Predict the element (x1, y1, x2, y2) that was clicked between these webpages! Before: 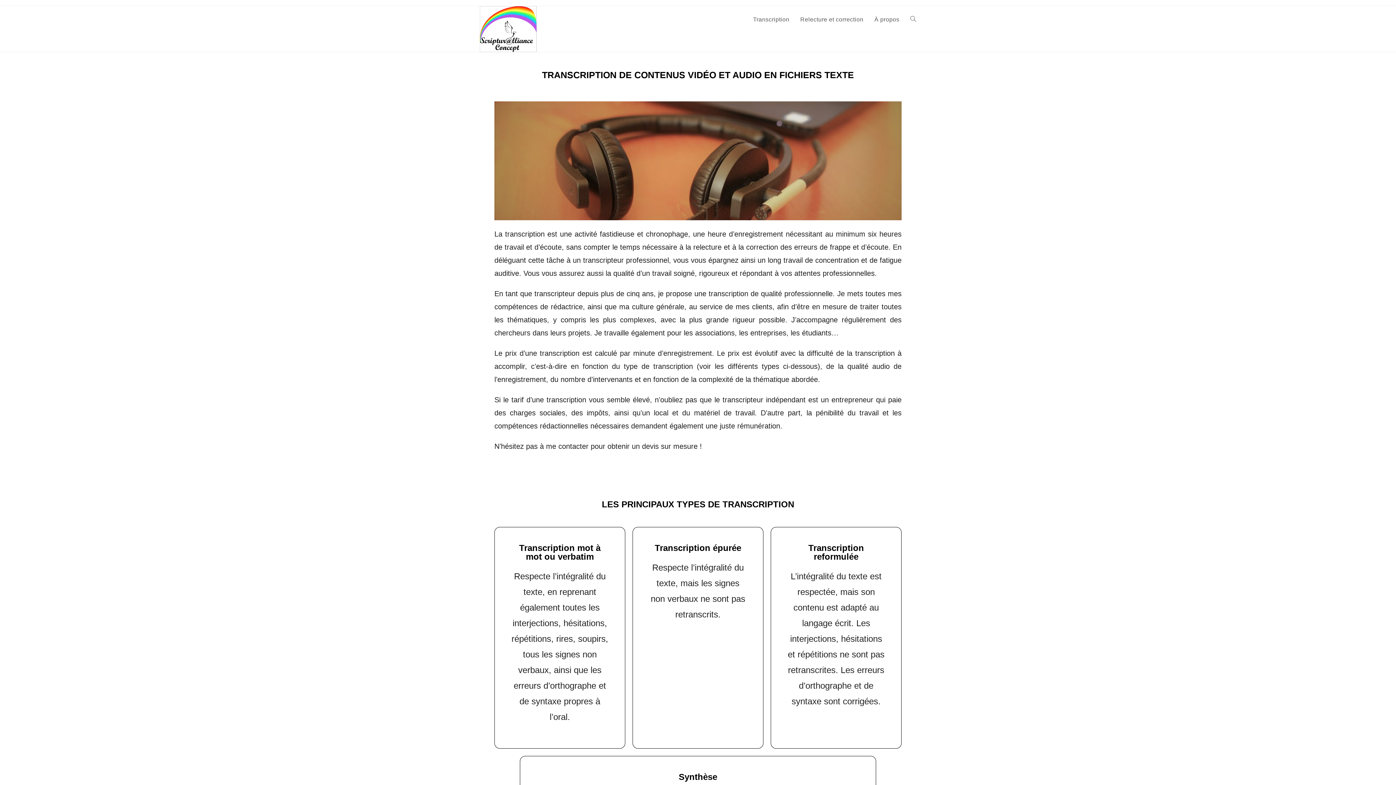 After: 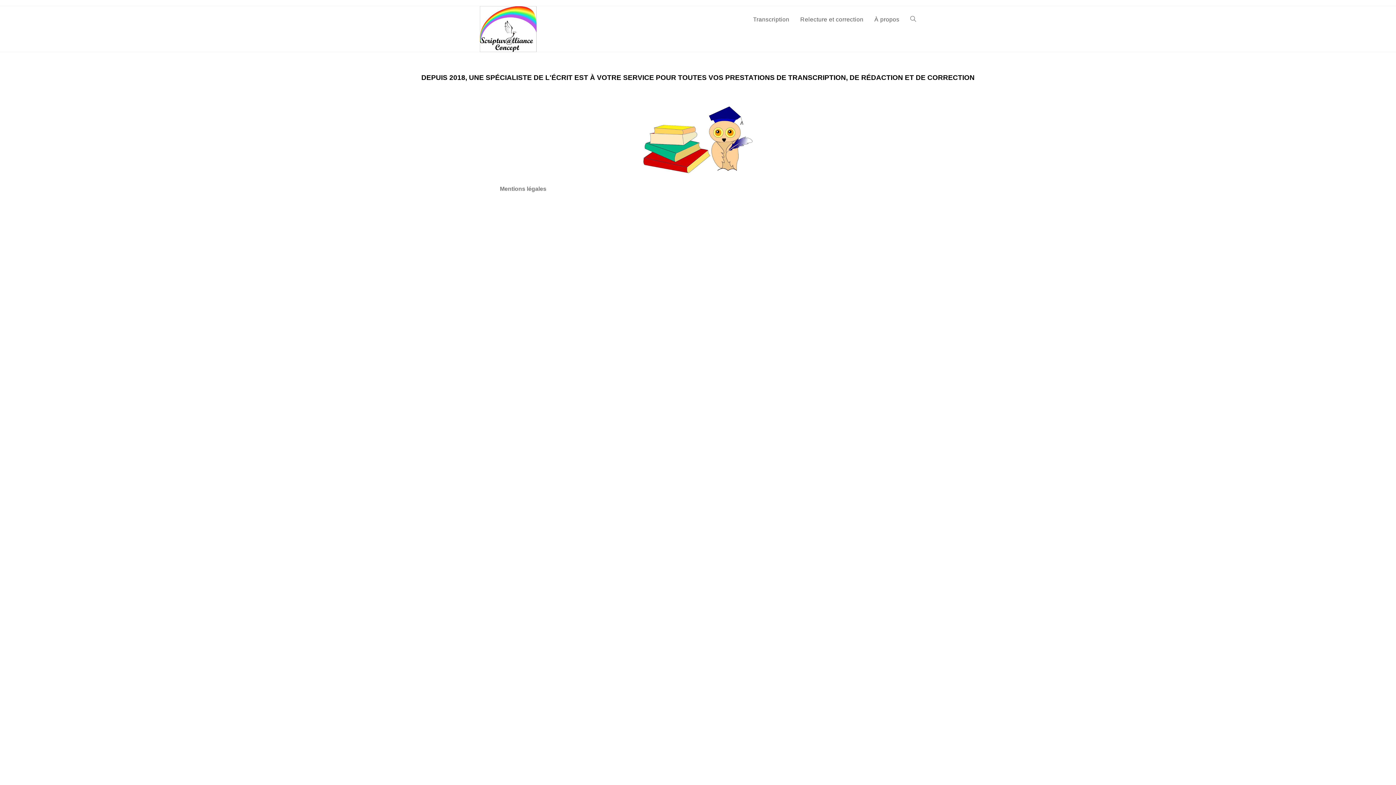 Action: bbox: (480, 25, 536, 31)